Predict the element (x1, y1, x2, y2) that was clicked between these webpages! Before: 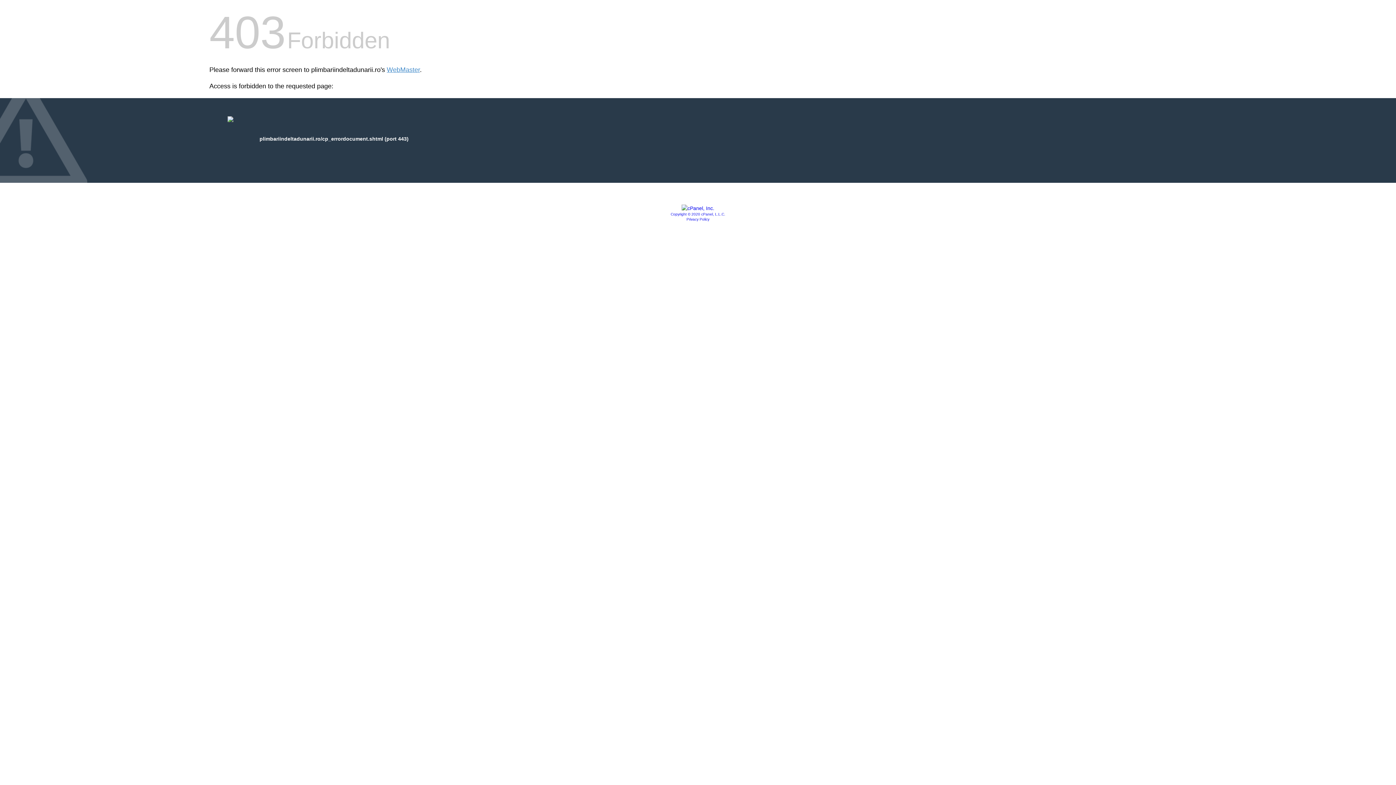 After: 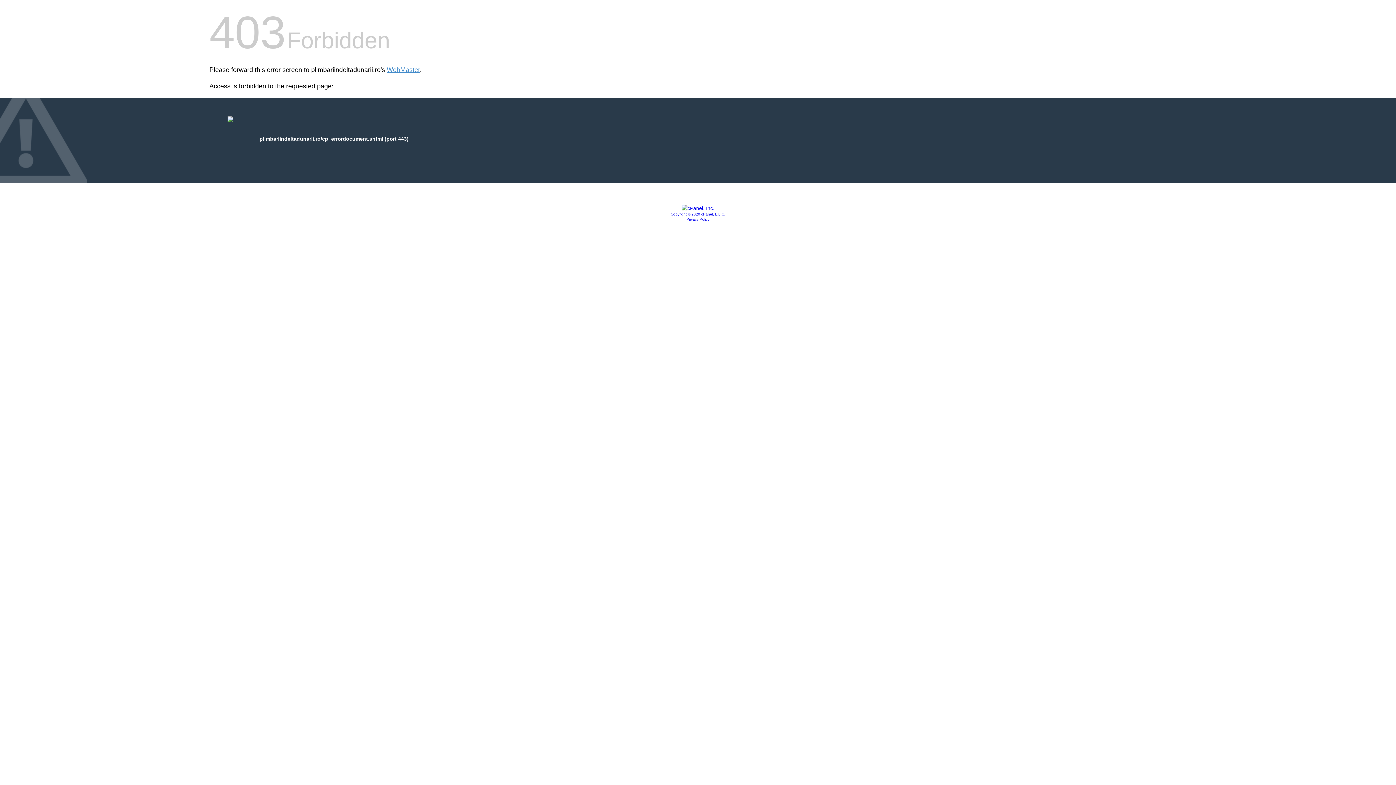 Action: bbox: (670, 212, 725, 216) label: Copyright © 2020 cPanel, L.L.C.